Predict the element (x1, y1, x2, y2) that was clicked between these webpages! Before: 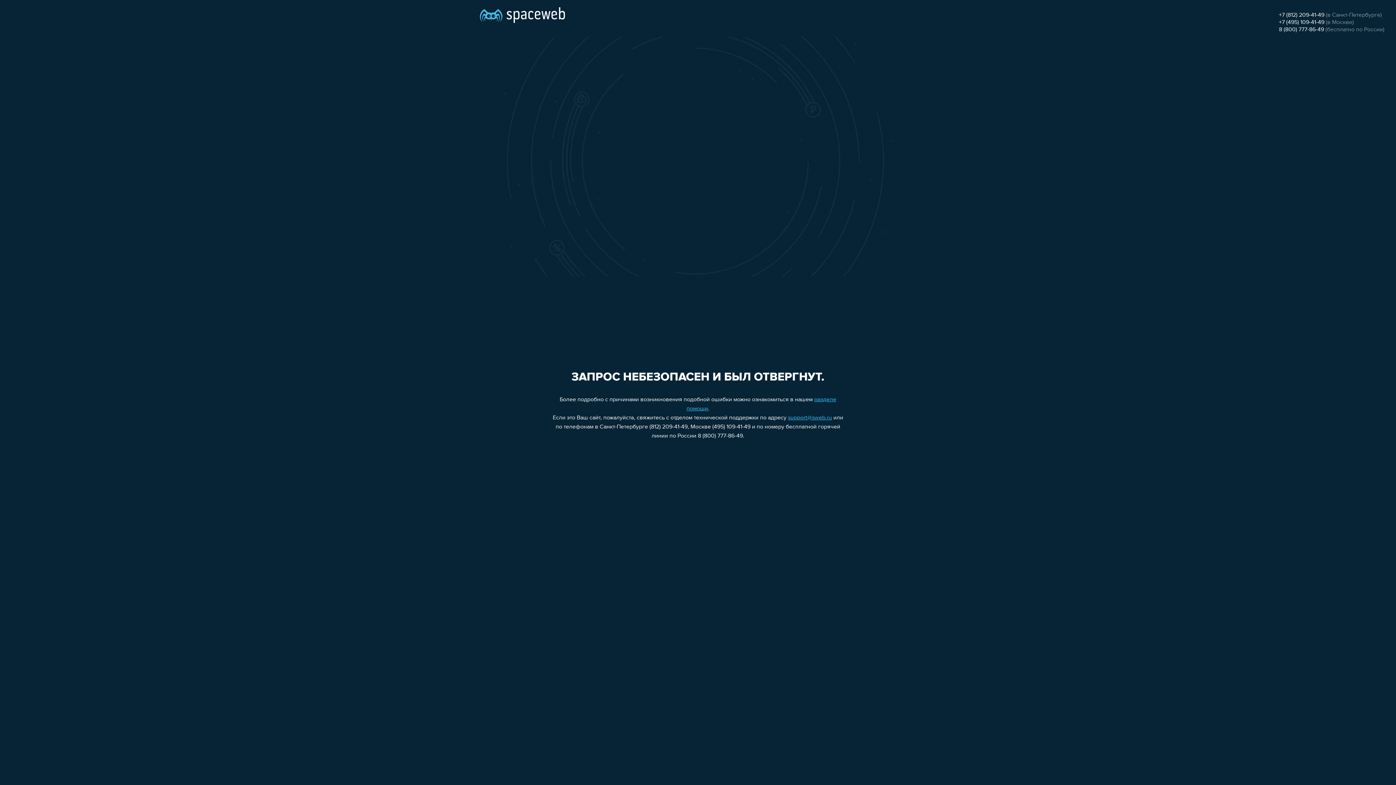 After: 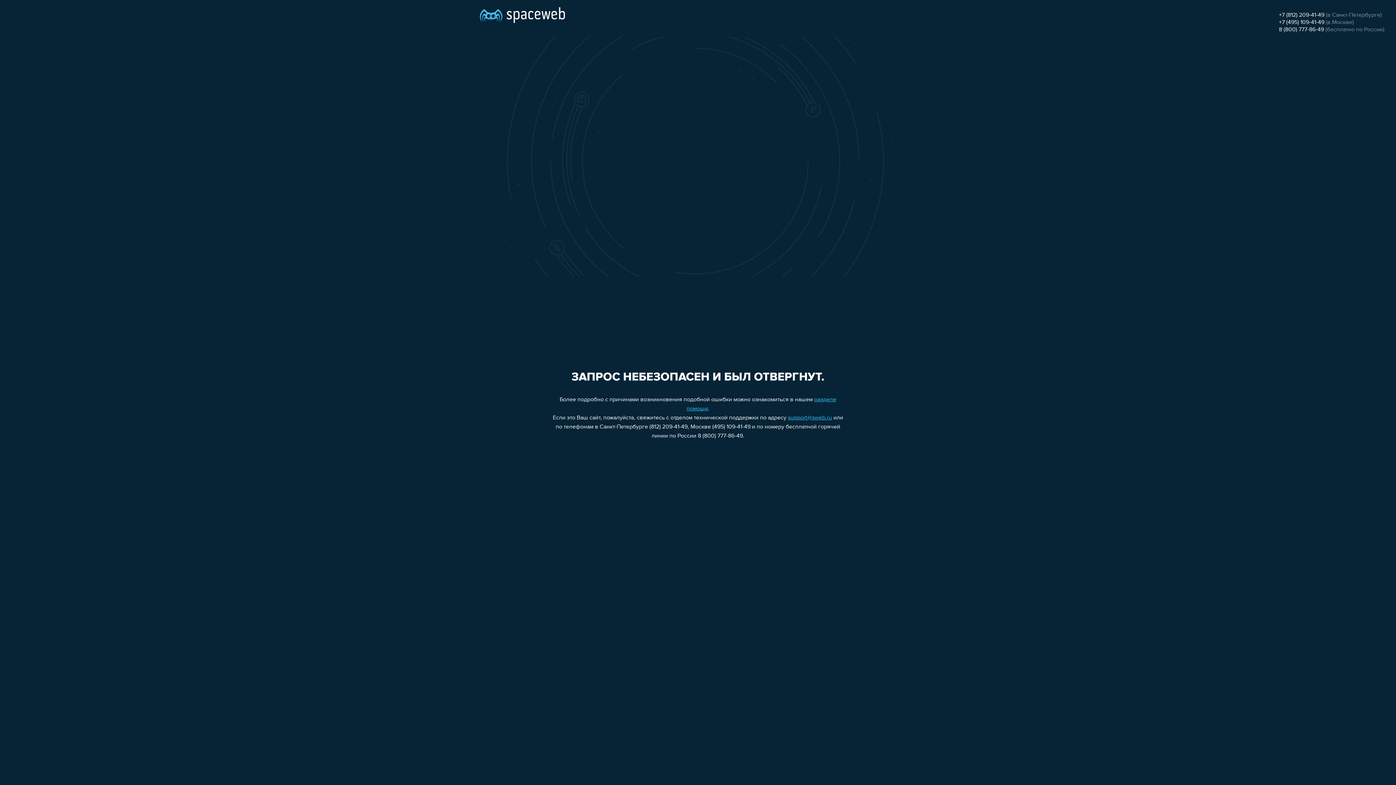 Action: label: support@sweb.ru bbox: (788, 415, 832, 421)